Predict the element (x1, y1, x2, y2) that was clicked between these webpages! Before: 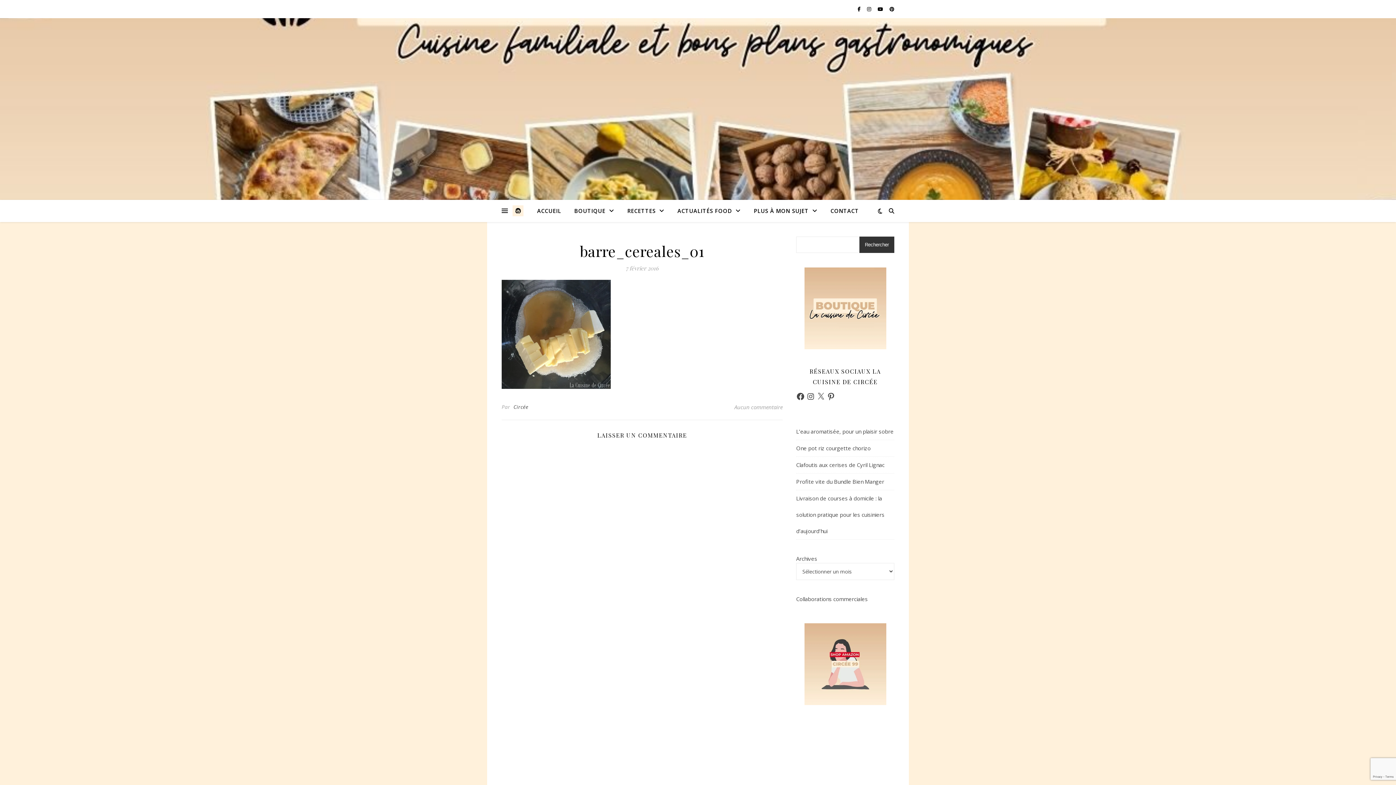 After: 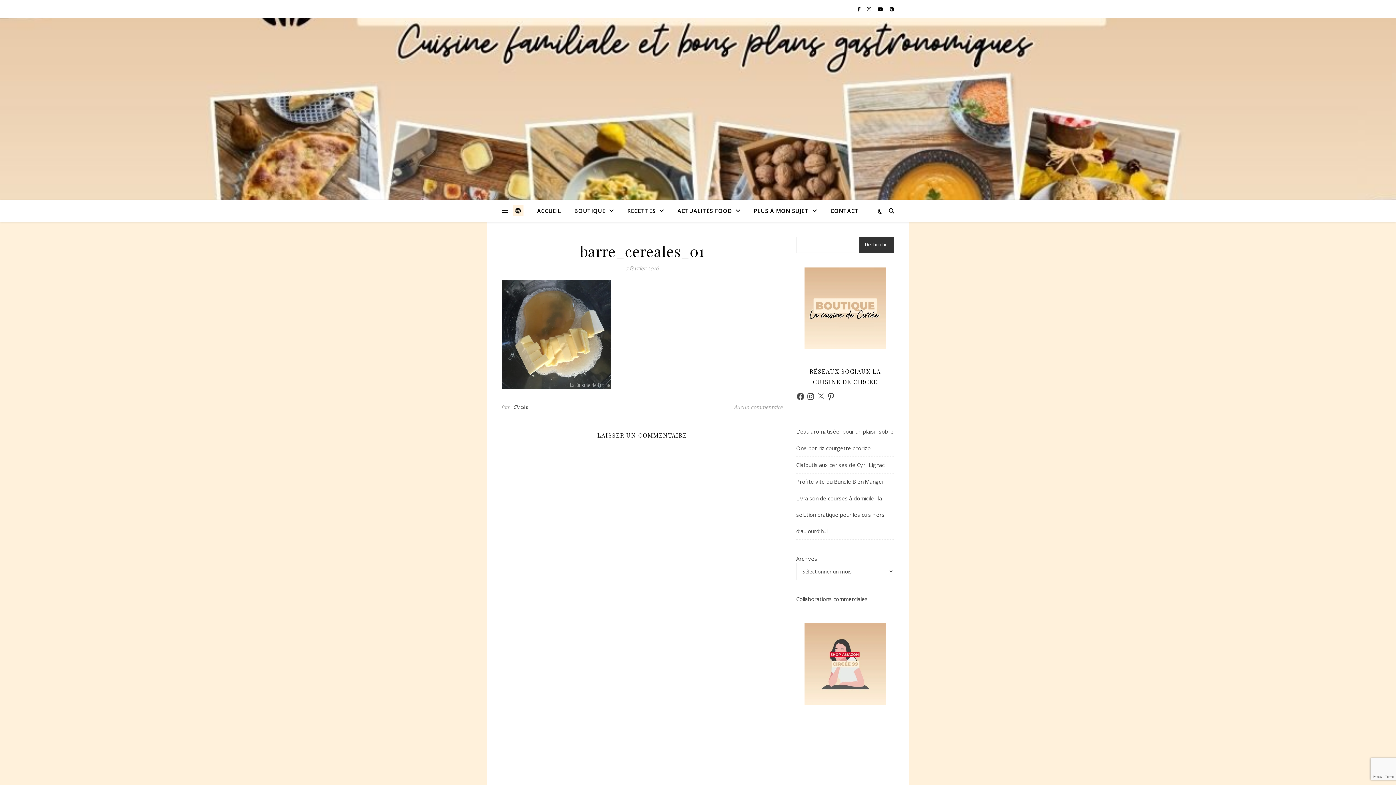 Action: bbox: (859, 236, 894, 253) label: Rechercher